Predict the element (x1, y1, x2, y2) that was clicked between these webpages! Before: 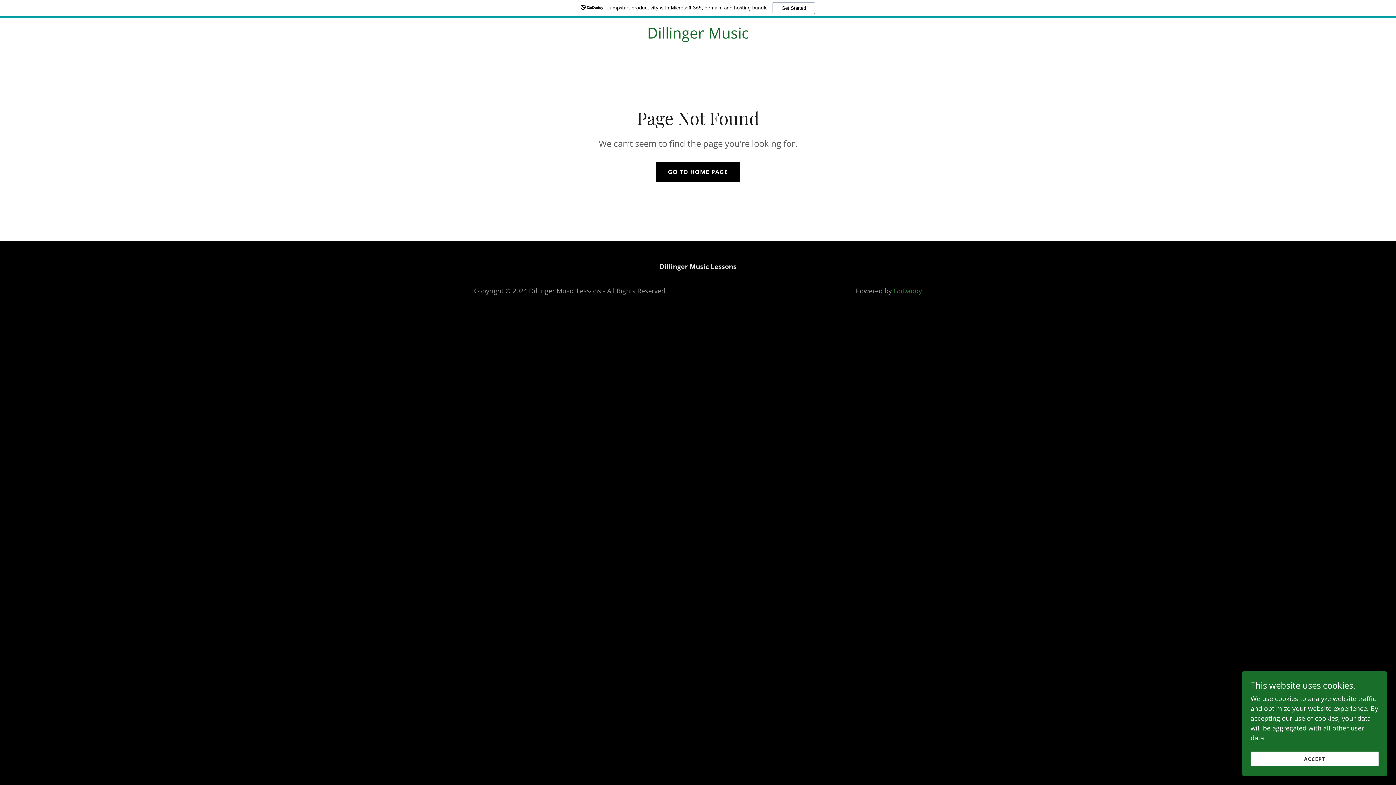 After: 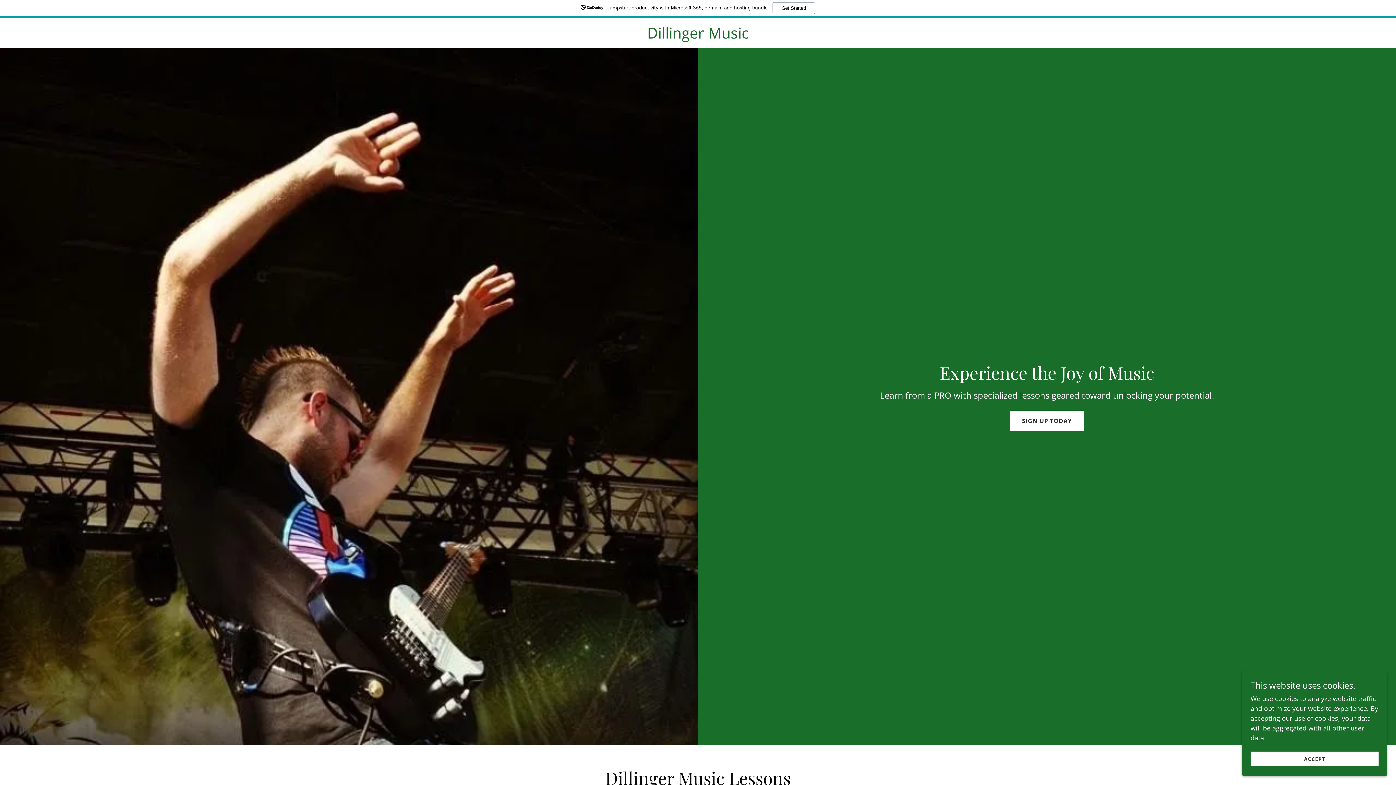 Action: label: Dillinger Music bbox: (470, 31, 926, 40)